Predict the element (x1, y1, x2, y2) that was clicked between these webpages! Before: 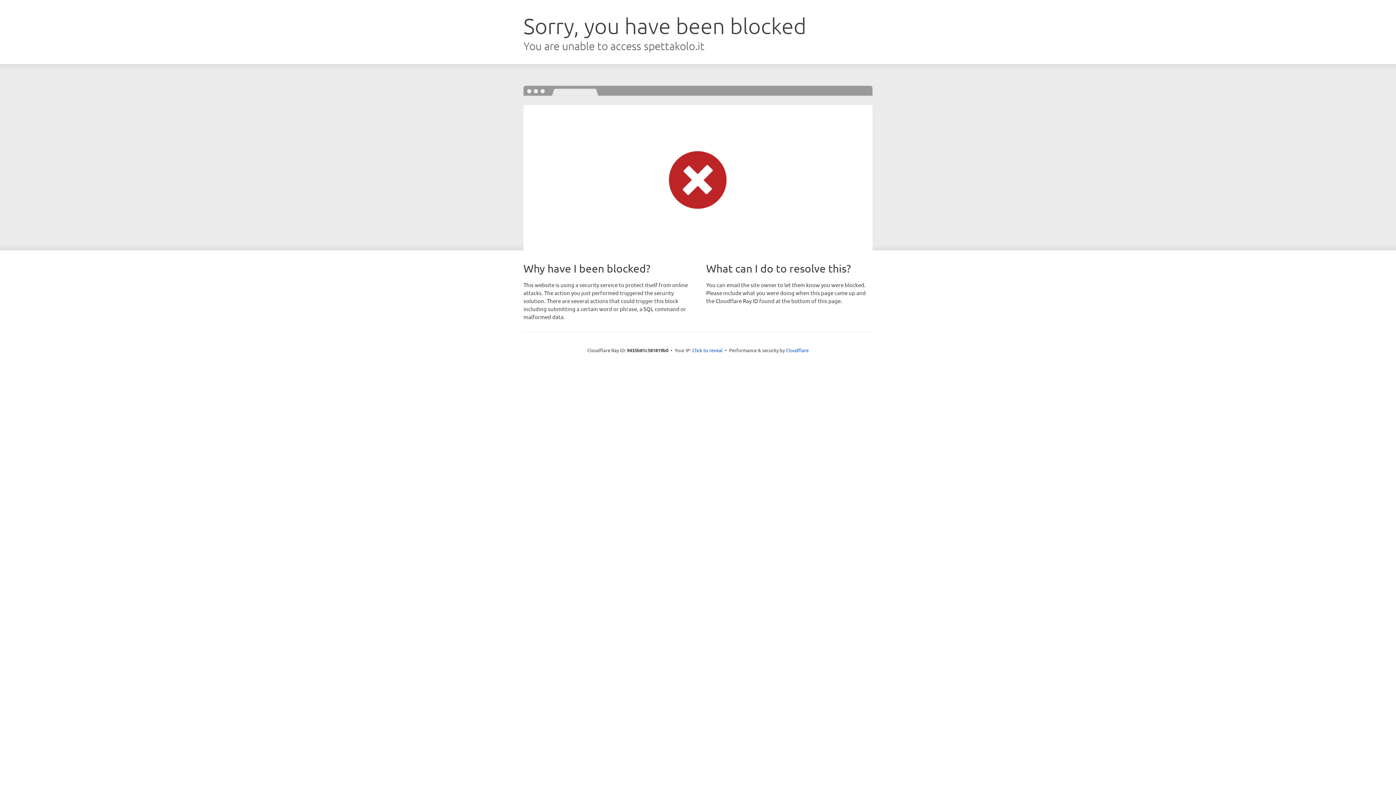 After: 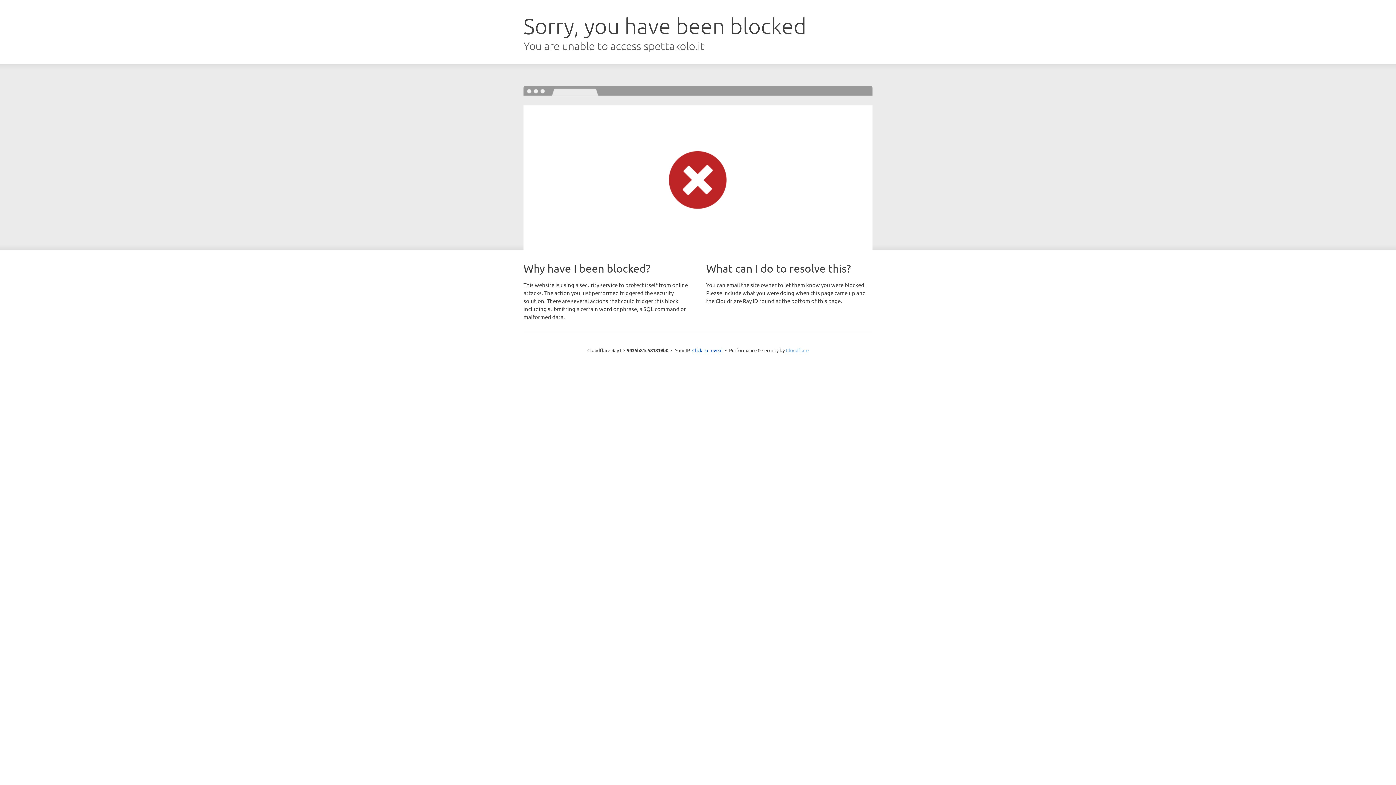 Action: label: Cloudflare bbox: (786, 347, 808, 353)